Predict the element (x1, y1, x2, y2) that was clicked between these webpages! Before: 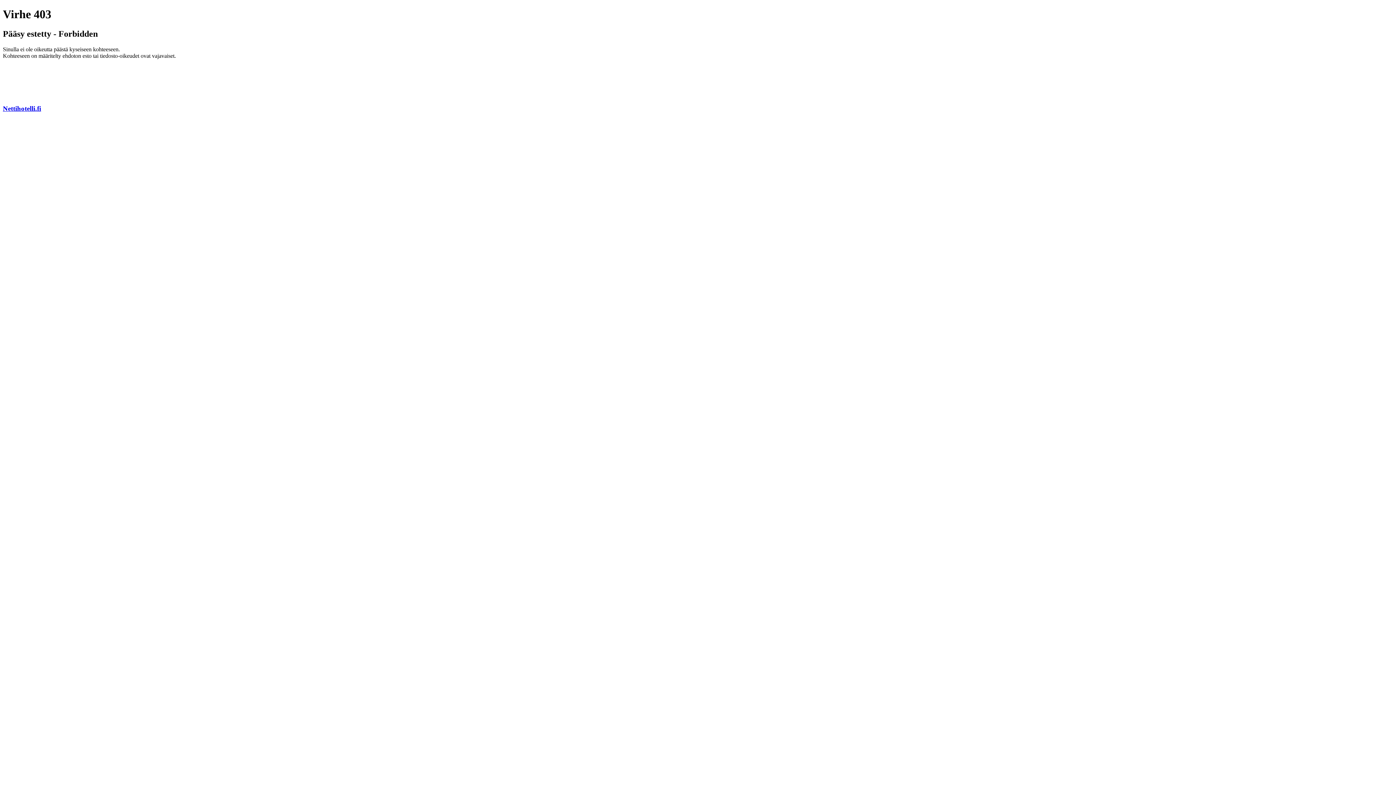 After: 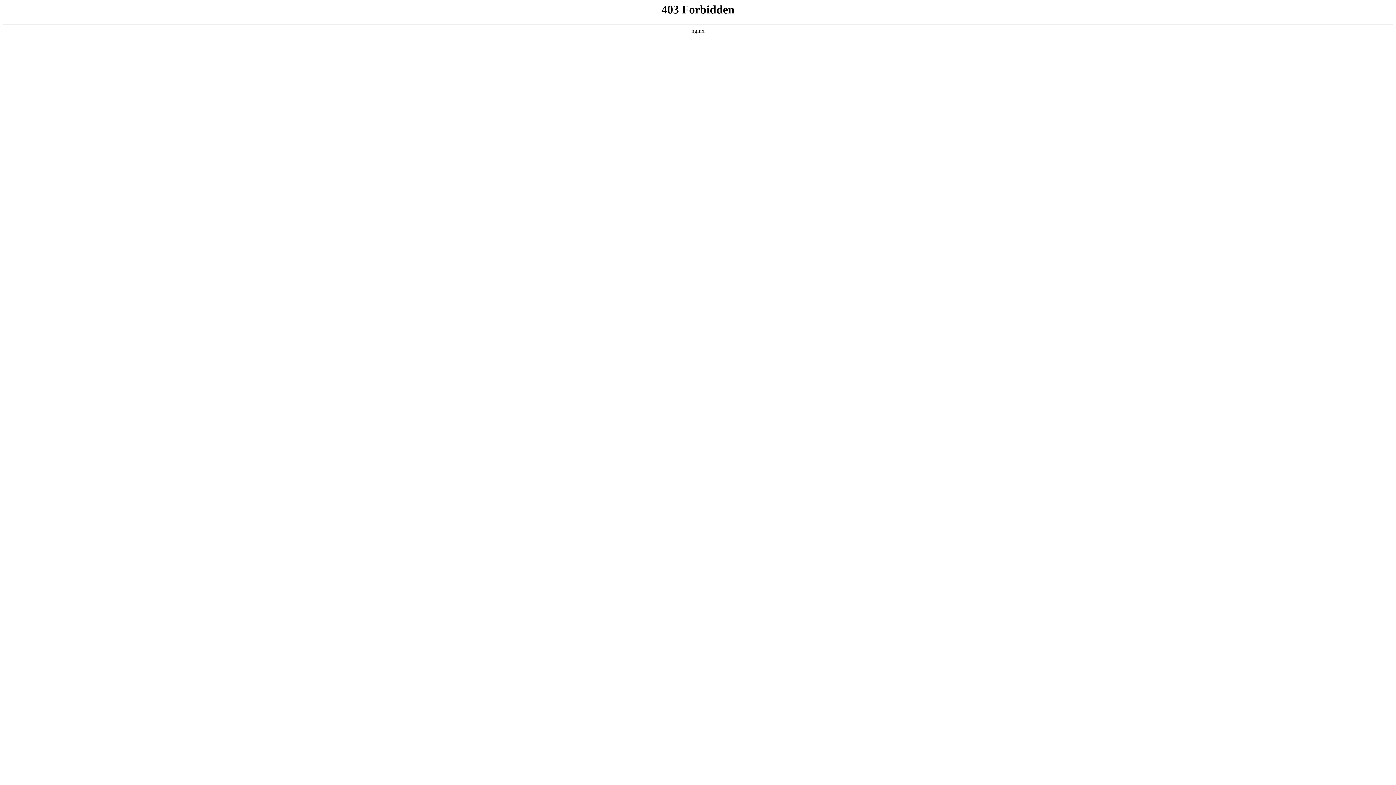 Action: label: Nettihotelli.fi bbox: (2, 104, 41, 112)